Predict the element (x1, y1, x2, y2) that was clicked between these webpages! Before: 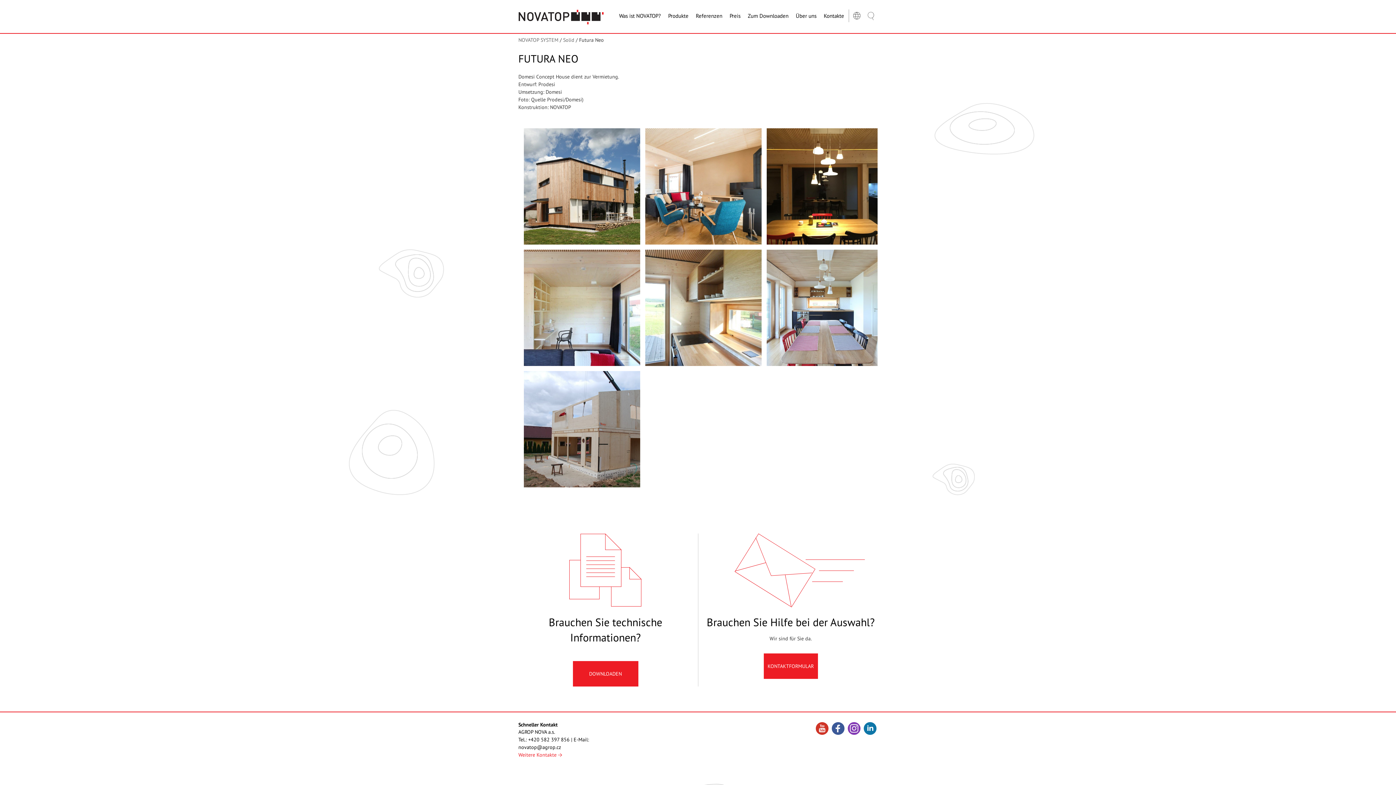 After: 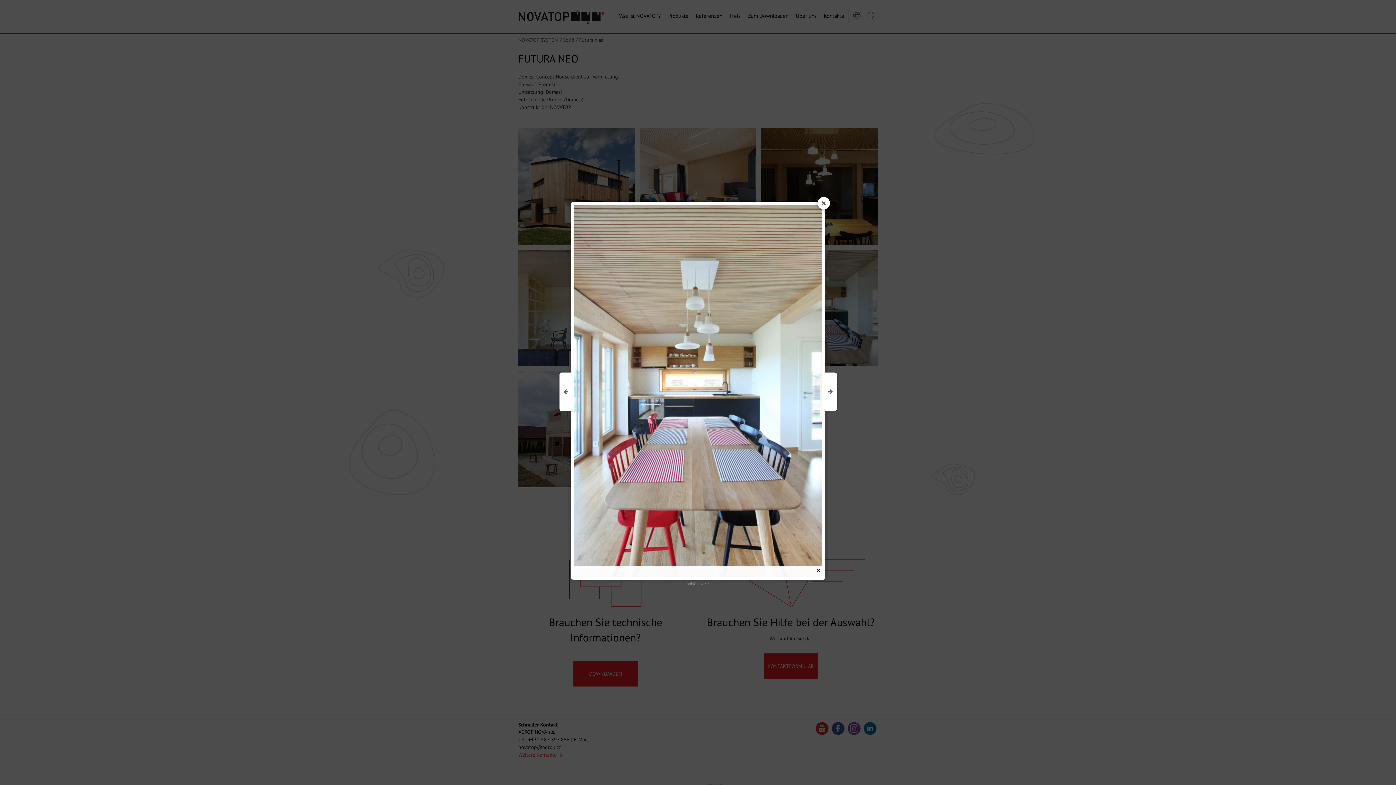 Action: bbox: (766, 249, 883, 366)